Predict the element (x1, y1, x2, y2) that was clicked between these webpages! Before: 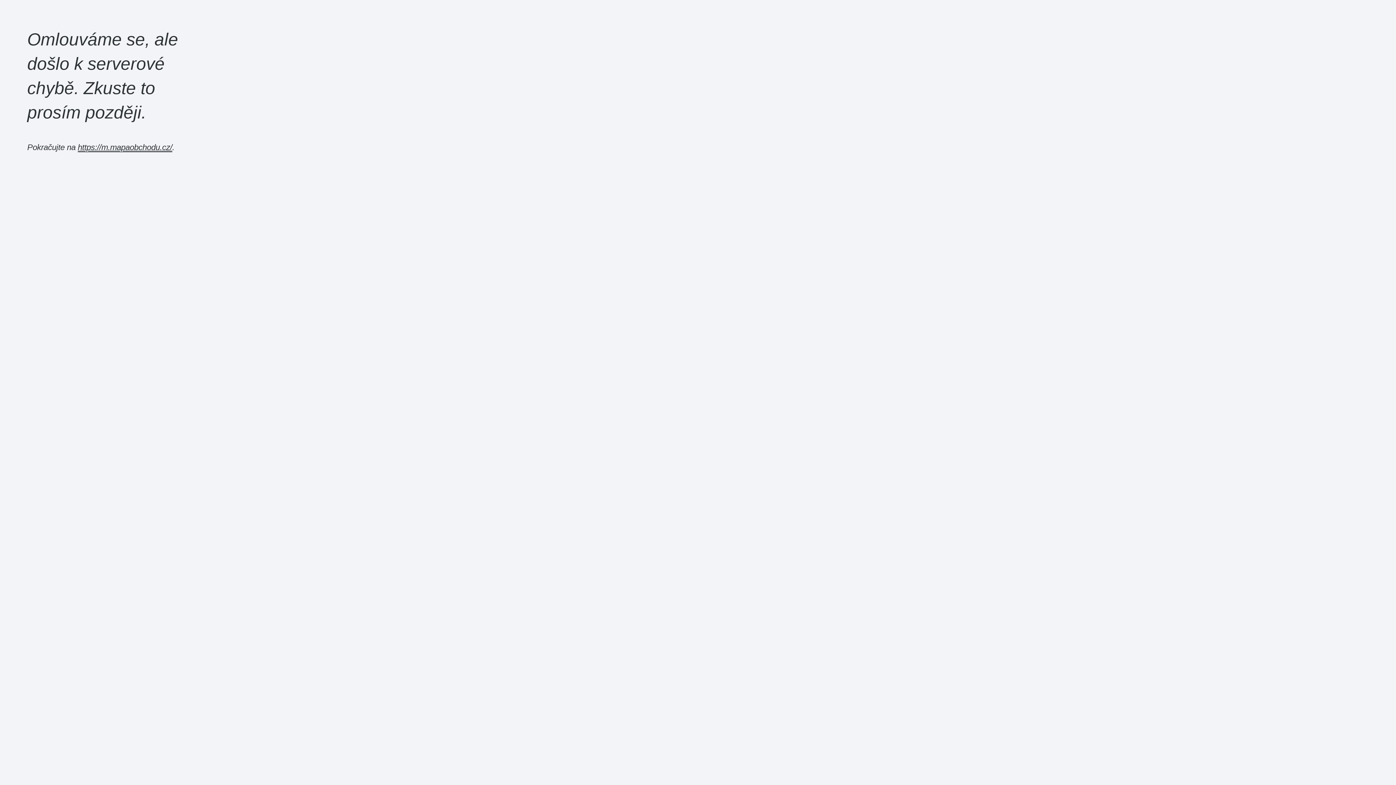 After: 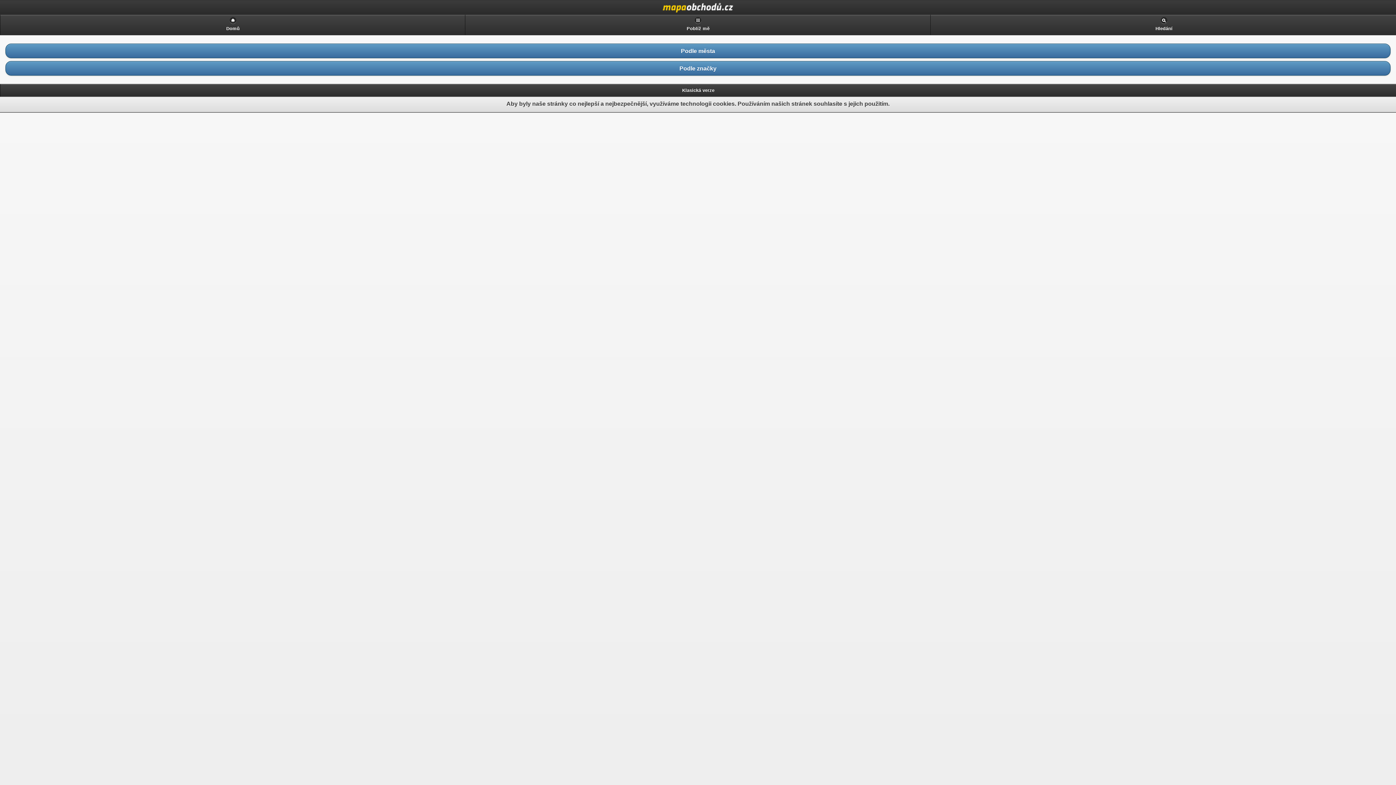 Action: label: https://m.mapaobchodu.cz/ bbox: (77, 142, 172, 152)